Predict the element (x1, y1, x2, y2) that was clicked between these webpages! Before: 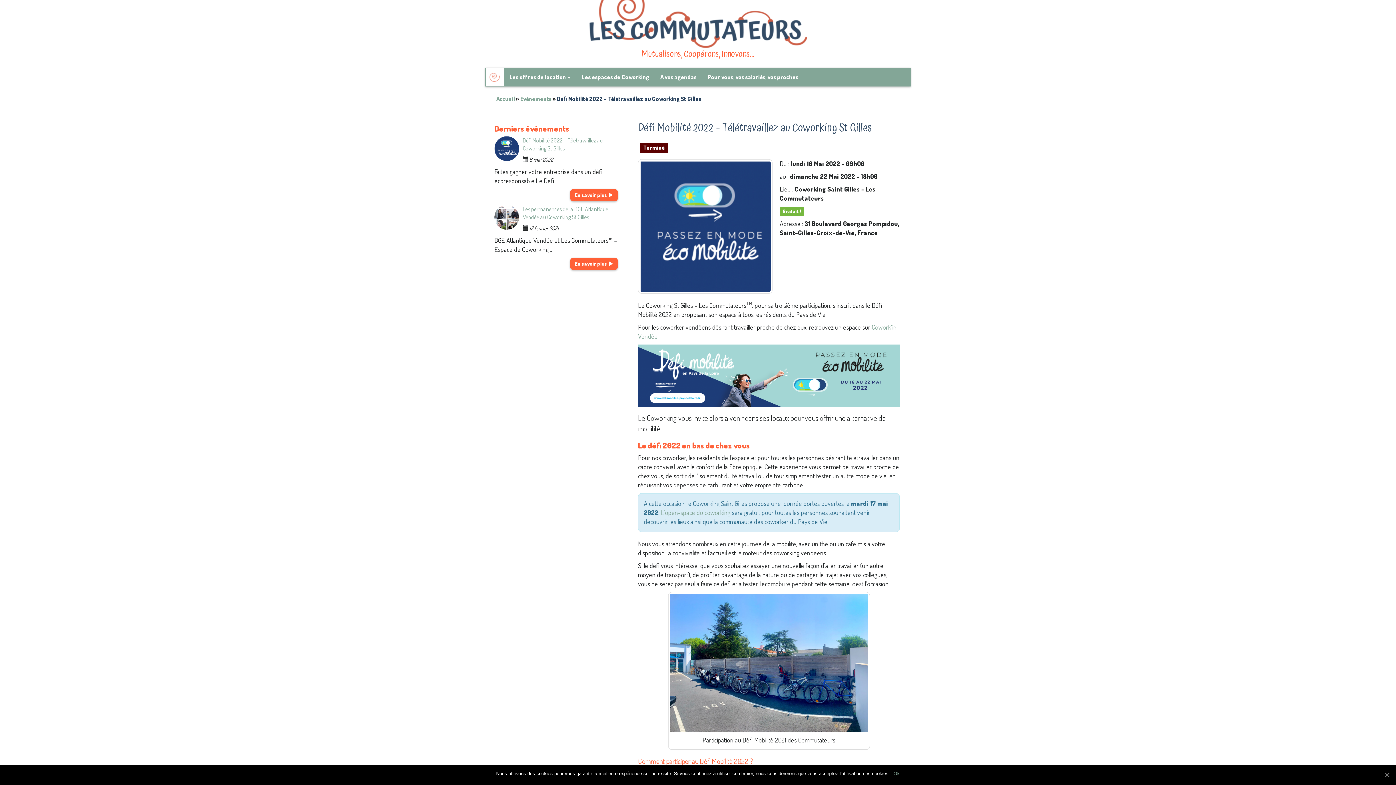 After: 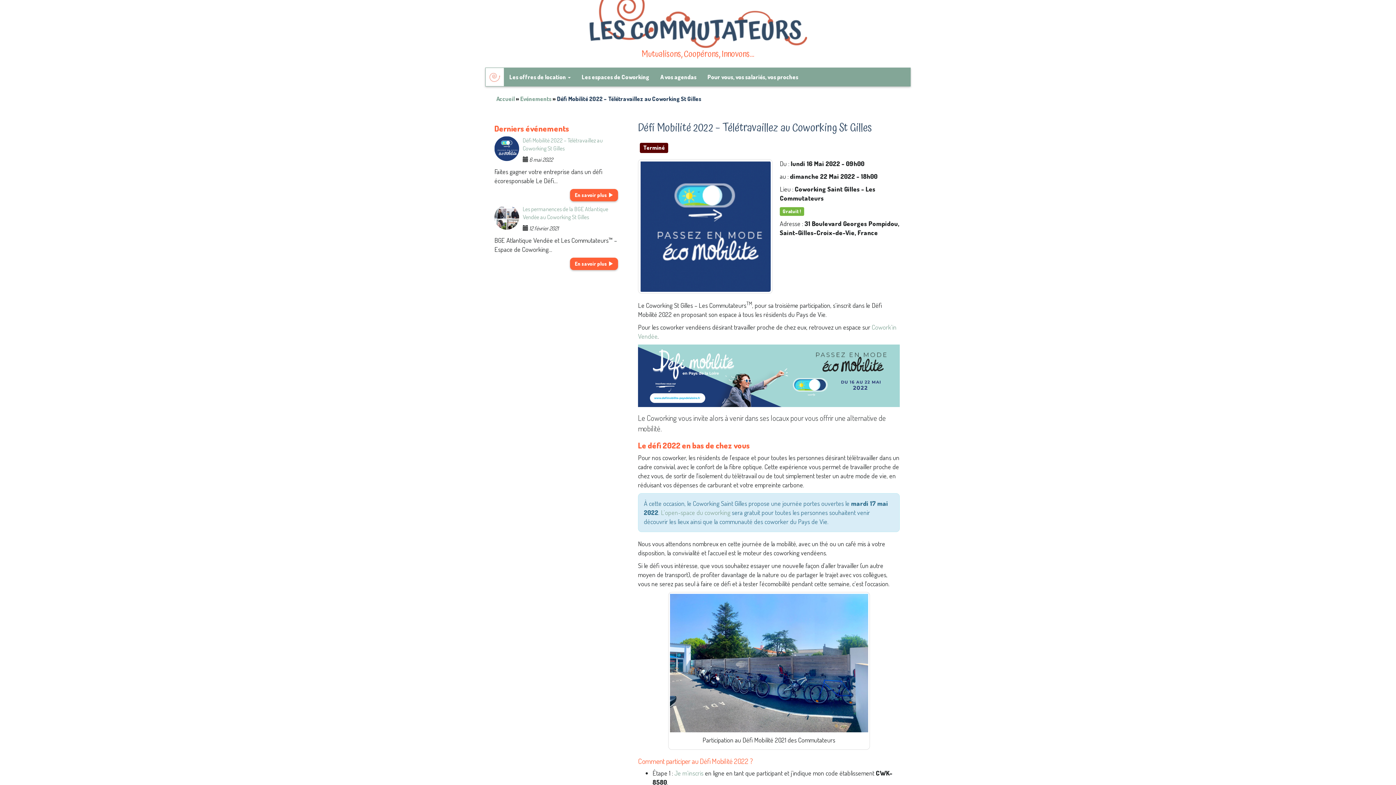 Action: bbox: (893, 770, 900, 777) label: Ok